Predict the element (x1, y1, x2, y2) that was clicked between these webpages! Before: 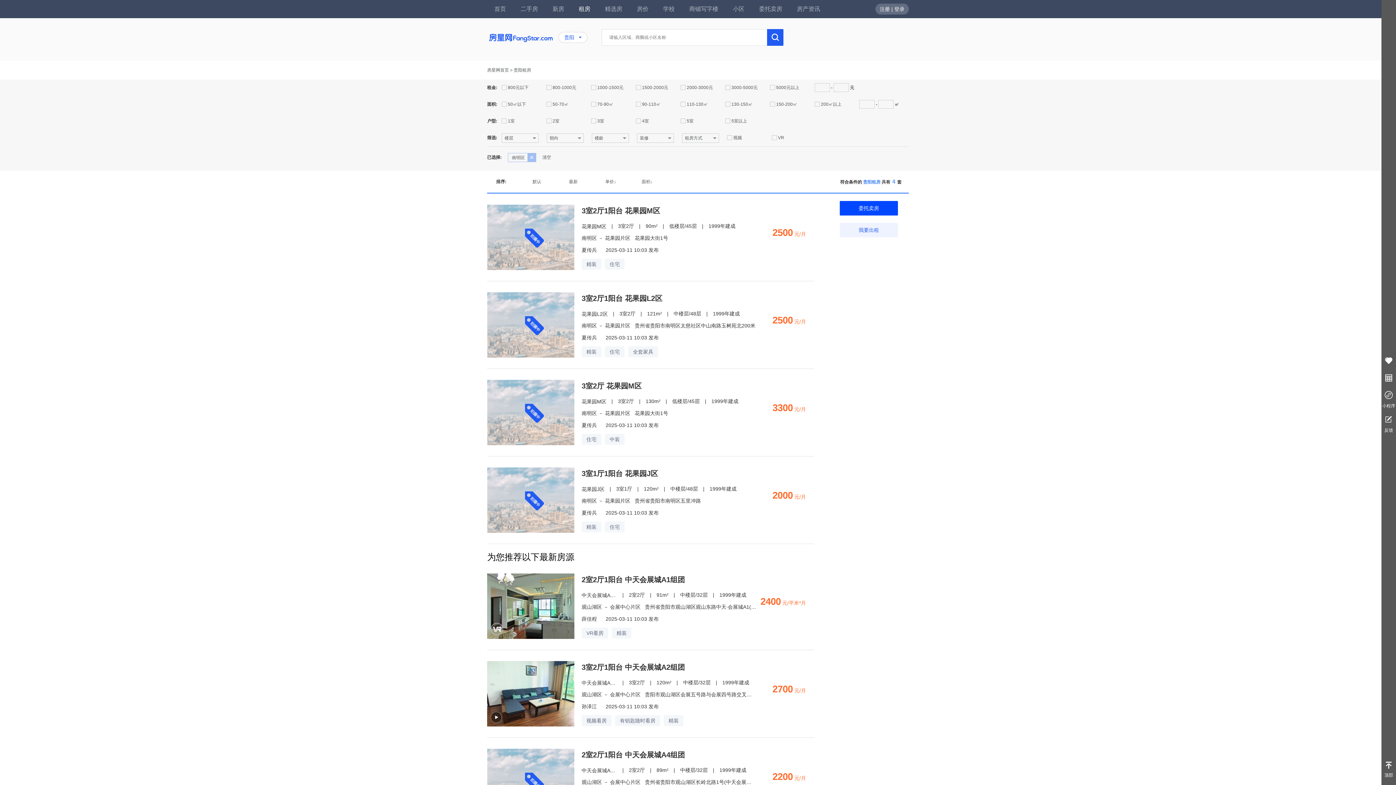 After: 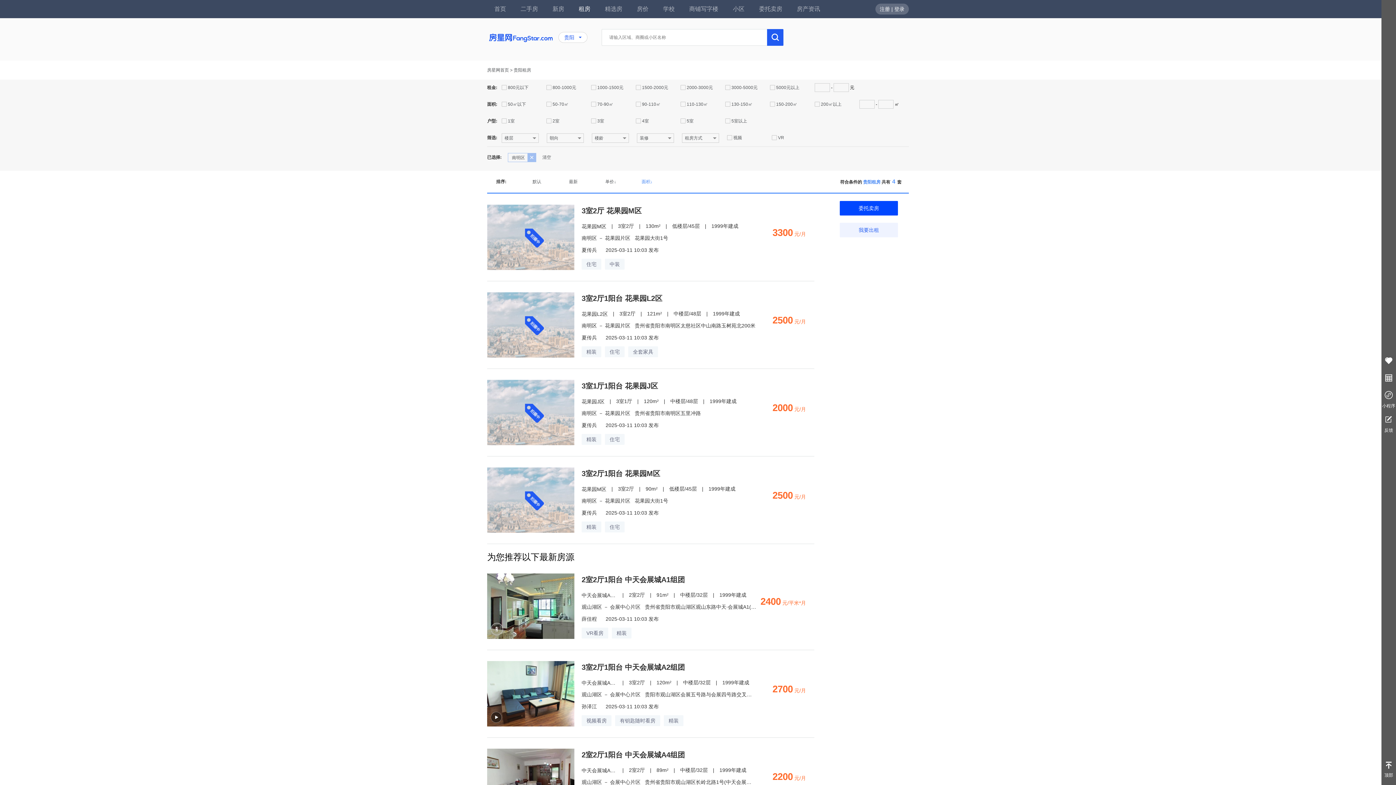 Action: bbox: (641, 179, 652, 184) label: 面积↓